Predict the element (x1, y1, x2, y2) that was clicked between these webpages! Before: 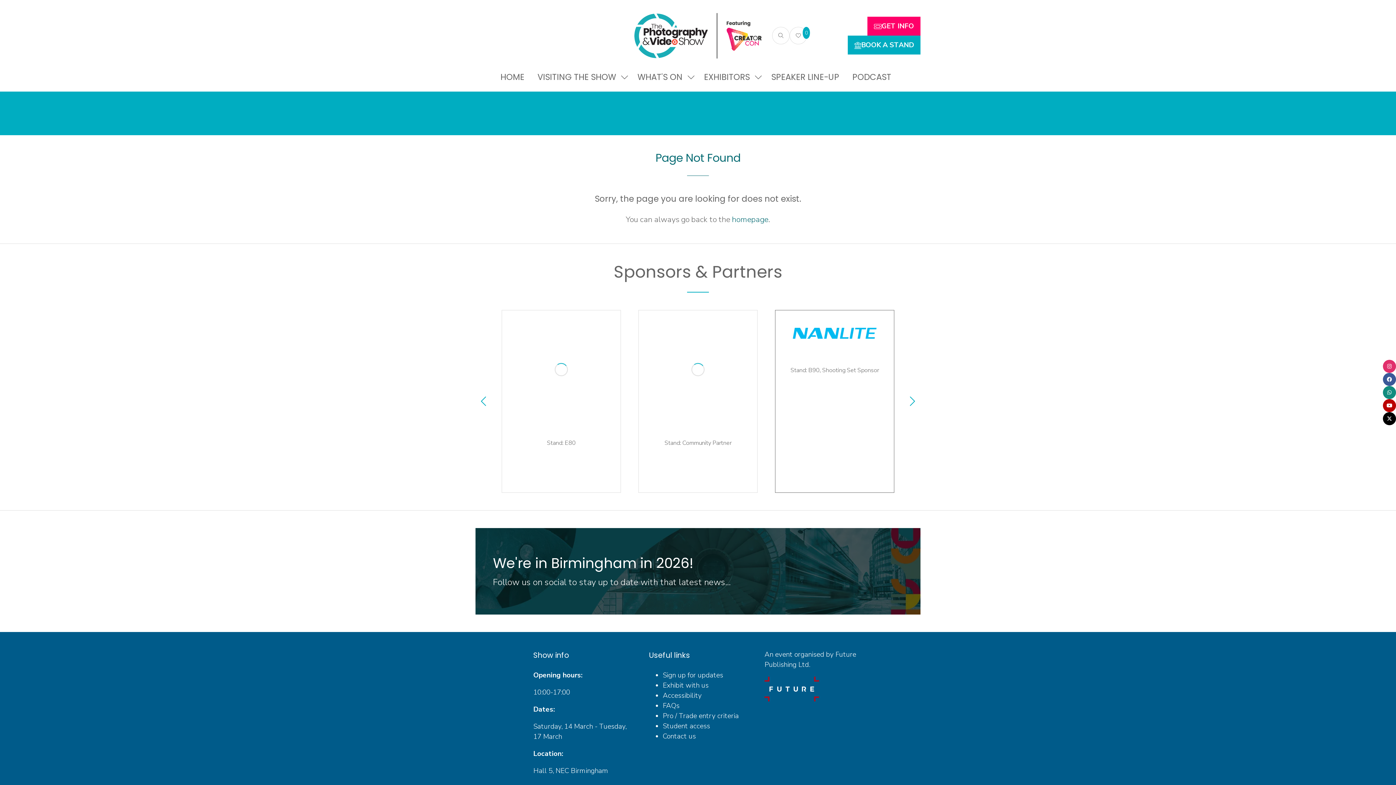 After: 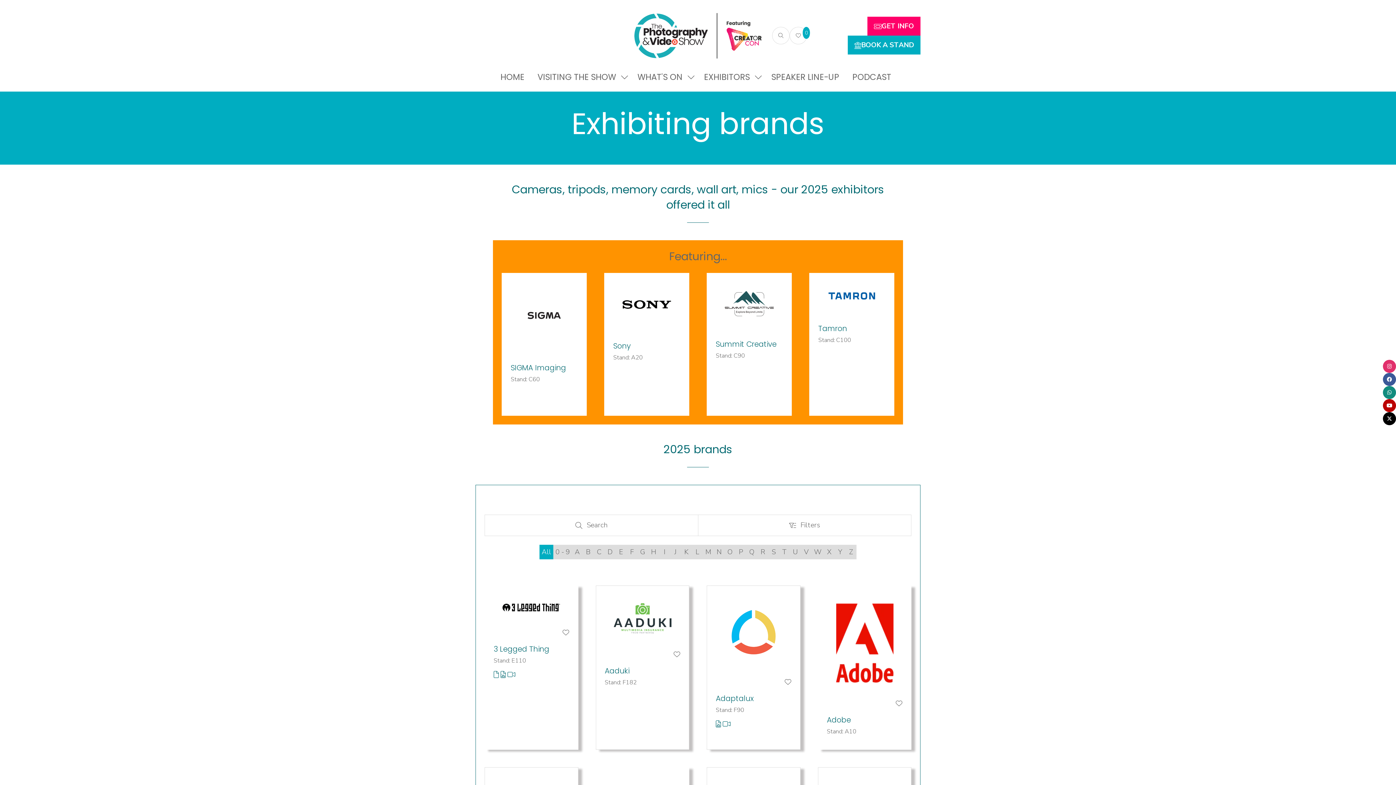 Action: bbox: (699, 67, 754, 87) label: EXHIBITORS